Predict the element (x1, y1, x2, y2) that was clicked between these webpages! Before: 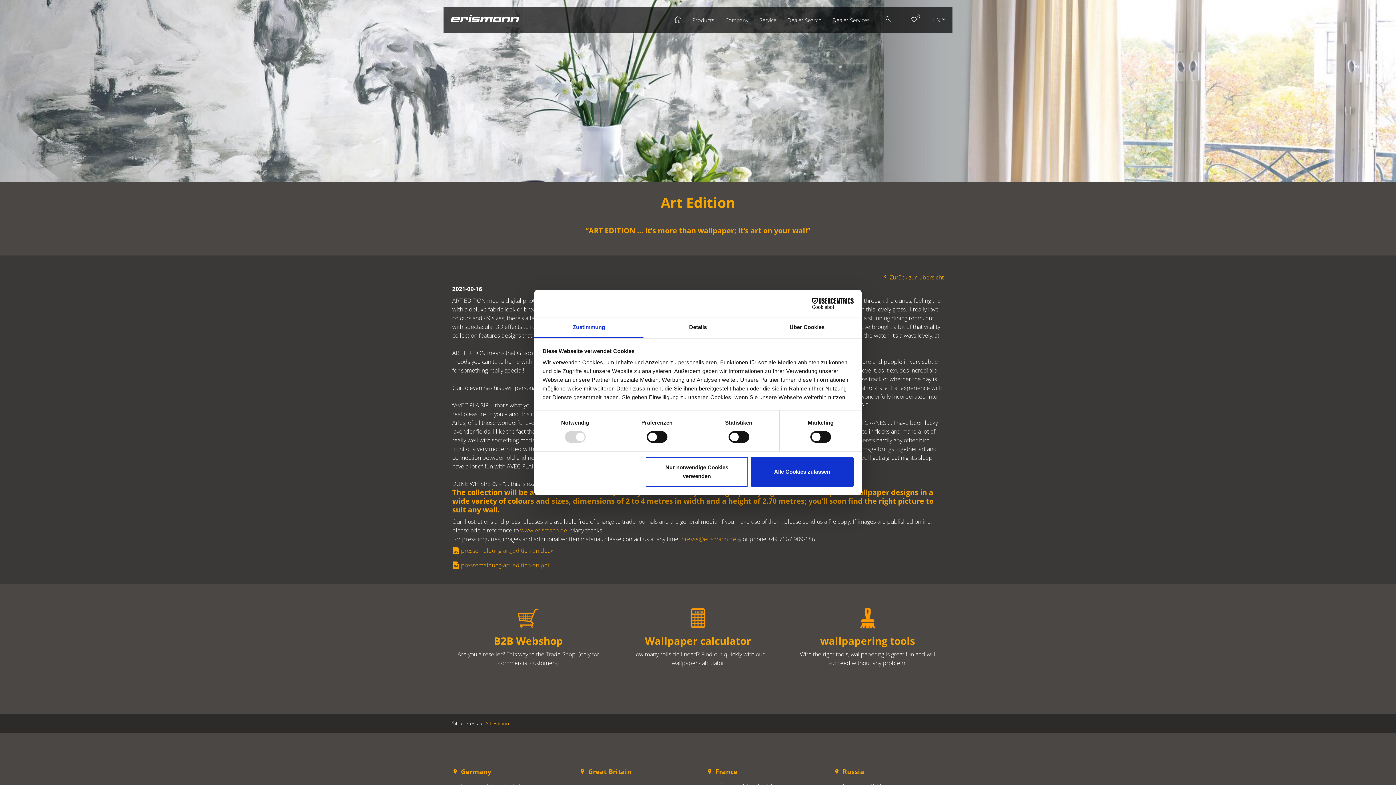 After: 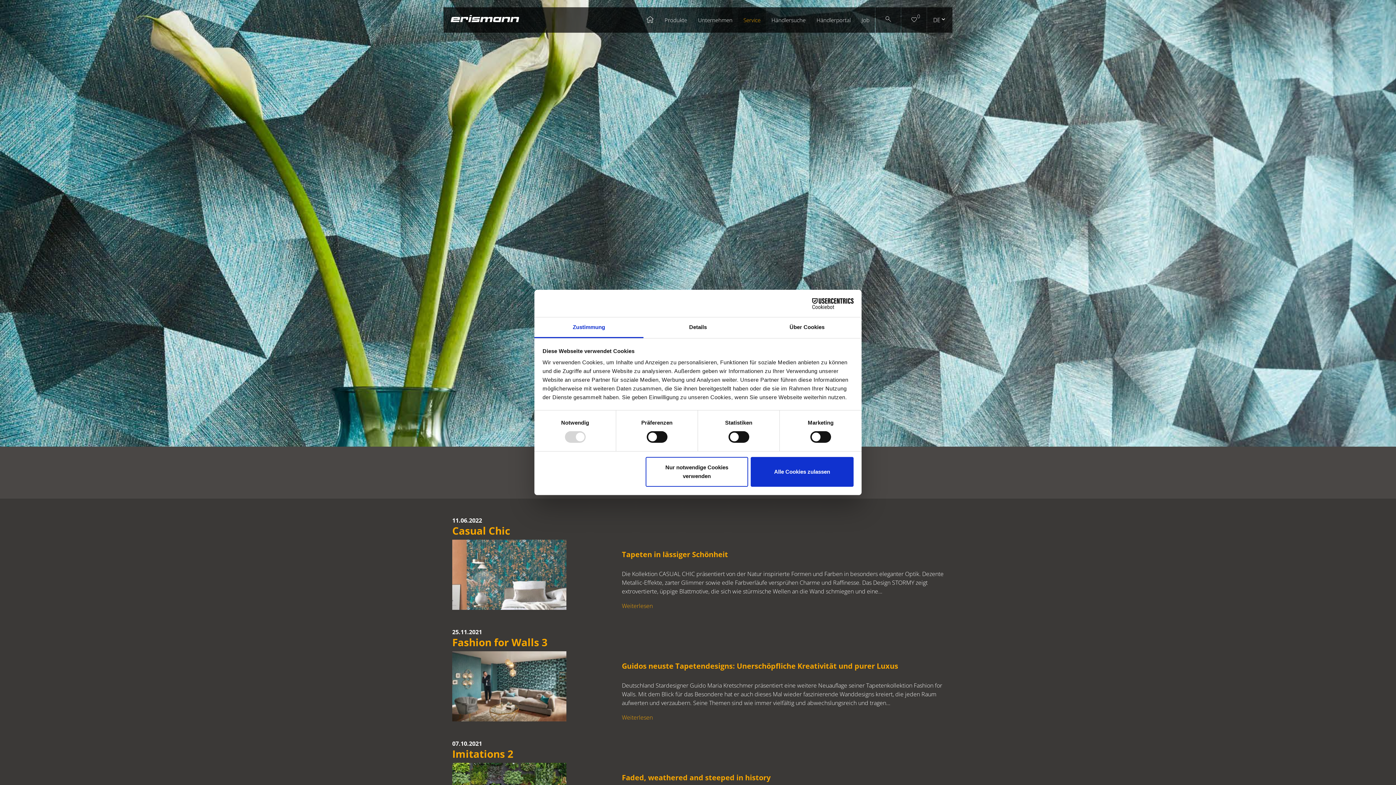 Action: bbox: (882, 273, 944, 281) label:  Zurück zur Übersicht